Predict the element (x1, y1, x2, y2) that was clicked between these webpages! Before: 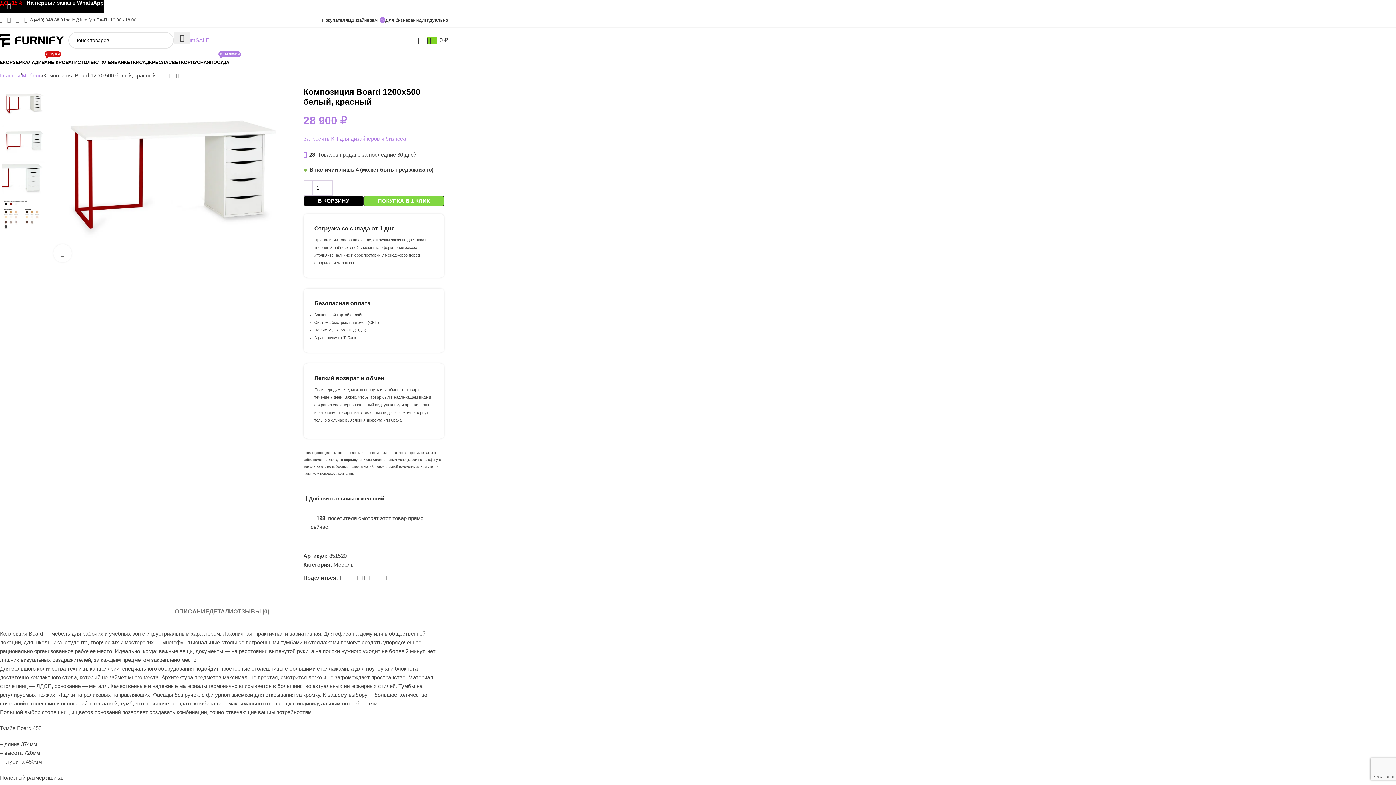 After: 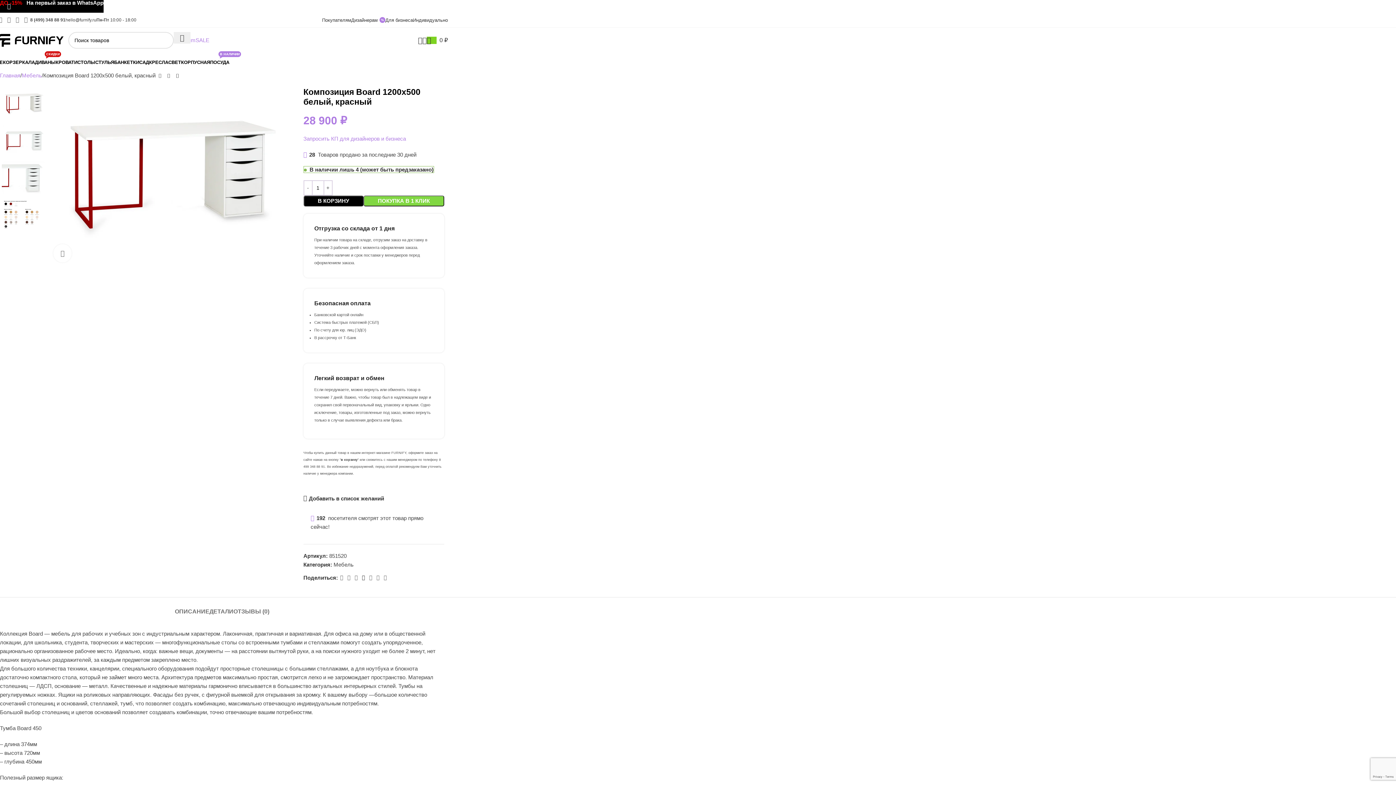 Action: label: WhatsApp social link bbox: (359, 573, 367, 582)